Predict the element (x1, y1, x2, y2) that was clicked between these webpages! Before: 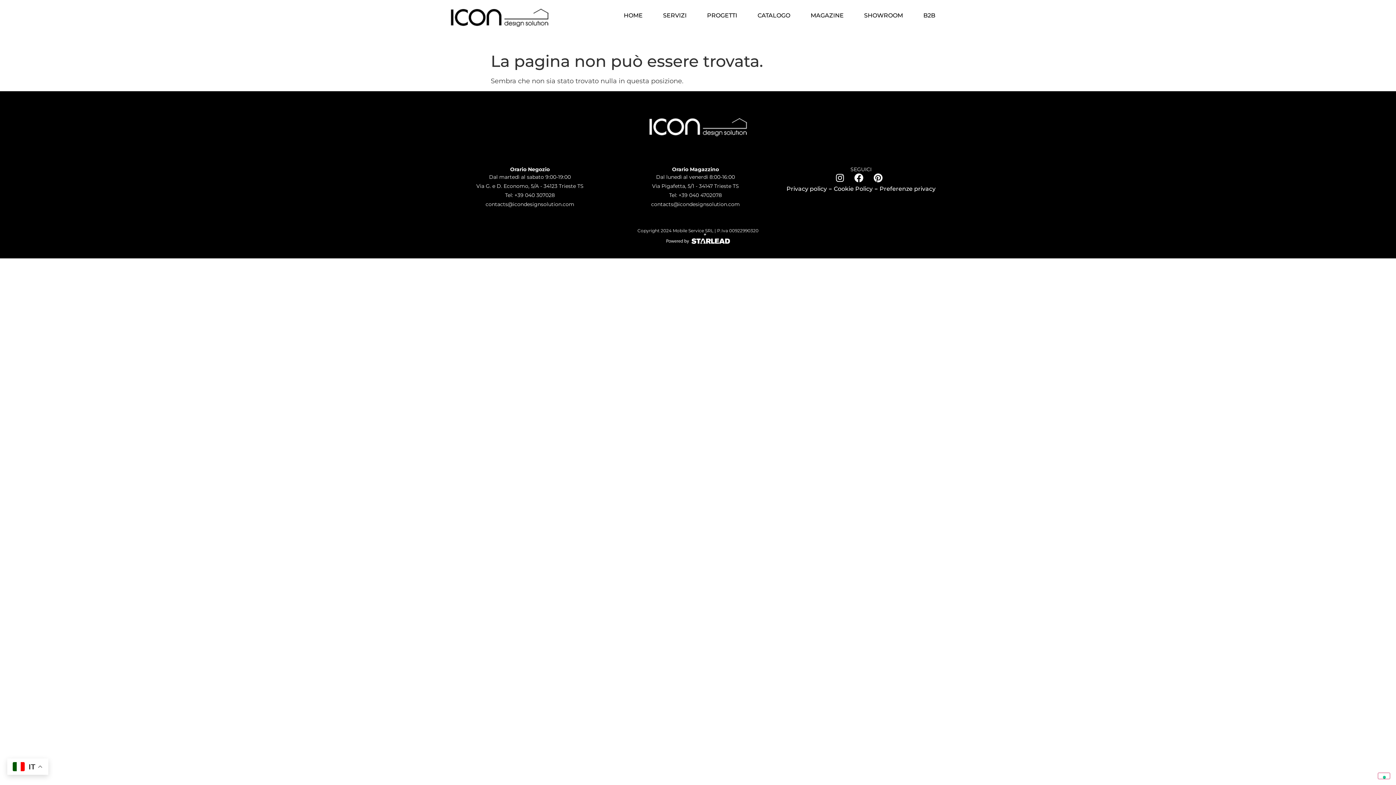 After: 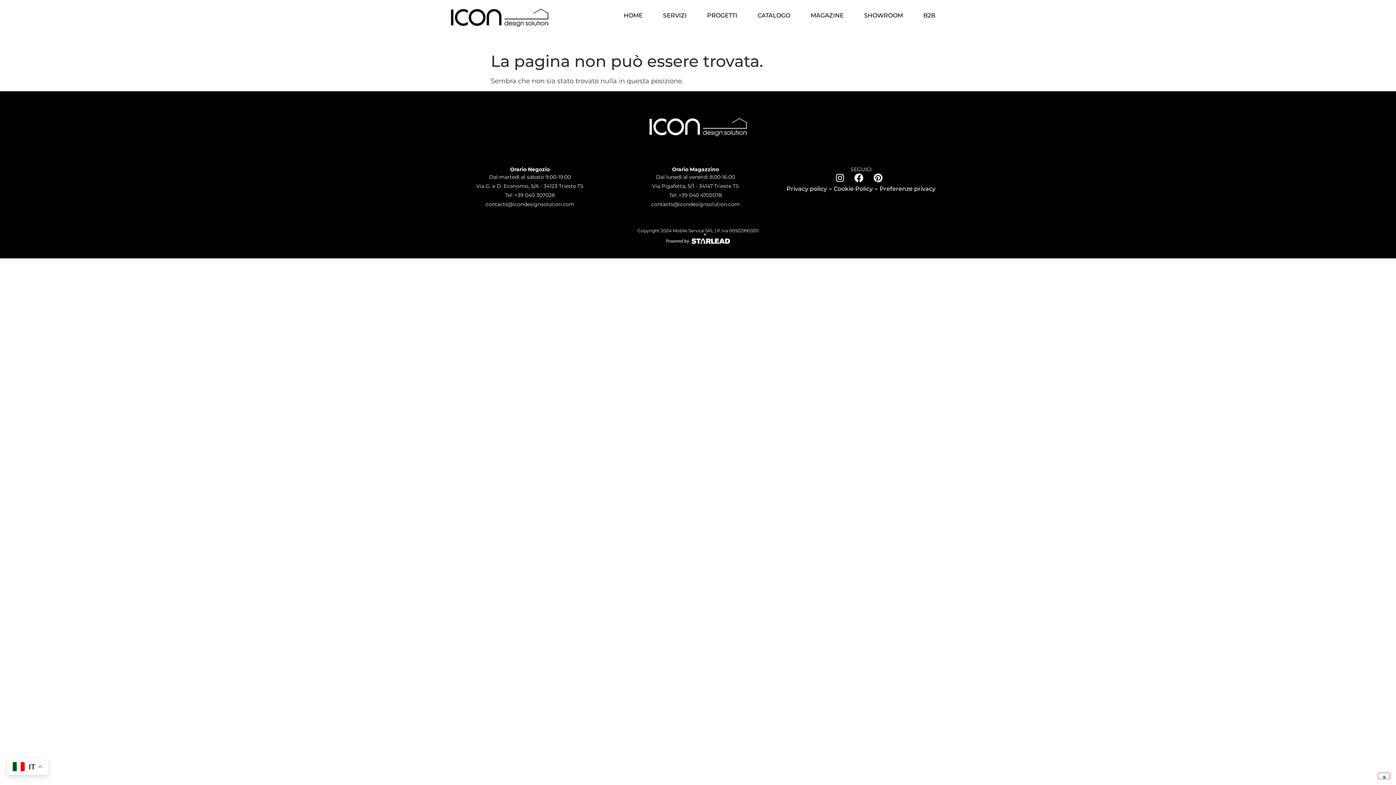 Action: bbox: (835, 173, 848, 182)